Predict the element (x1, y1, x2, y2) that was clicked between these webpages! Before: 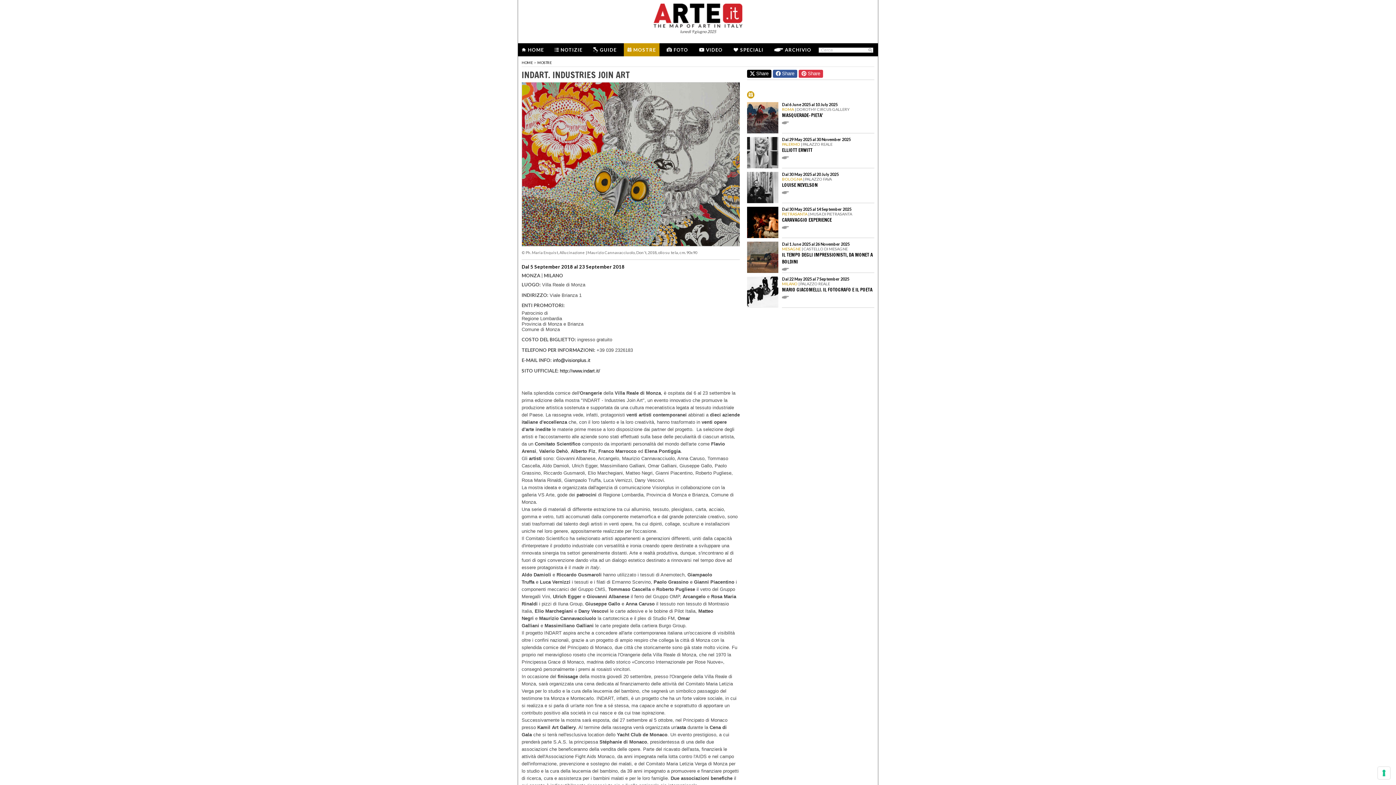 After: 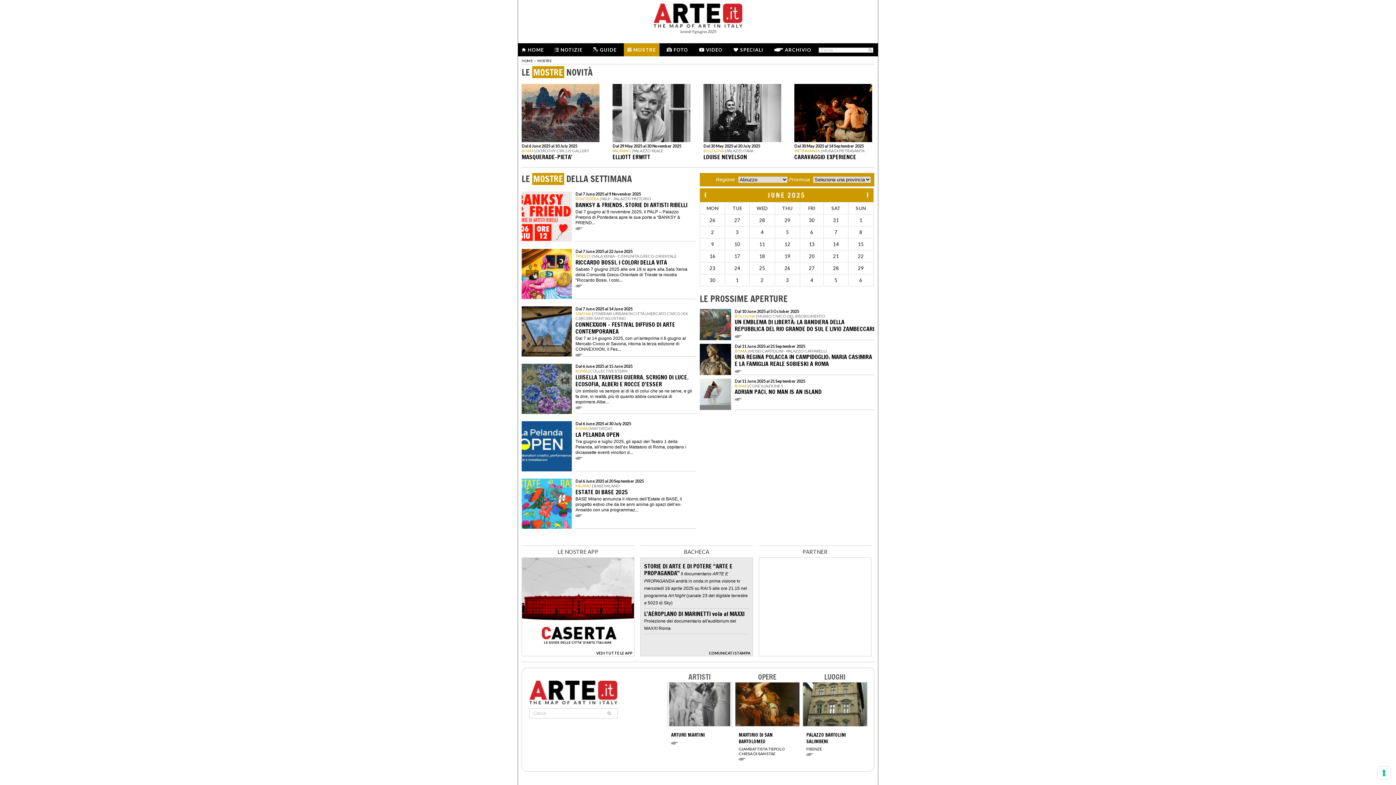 Action: bbox: (537, 60, 552, 64) label: MOSTRE